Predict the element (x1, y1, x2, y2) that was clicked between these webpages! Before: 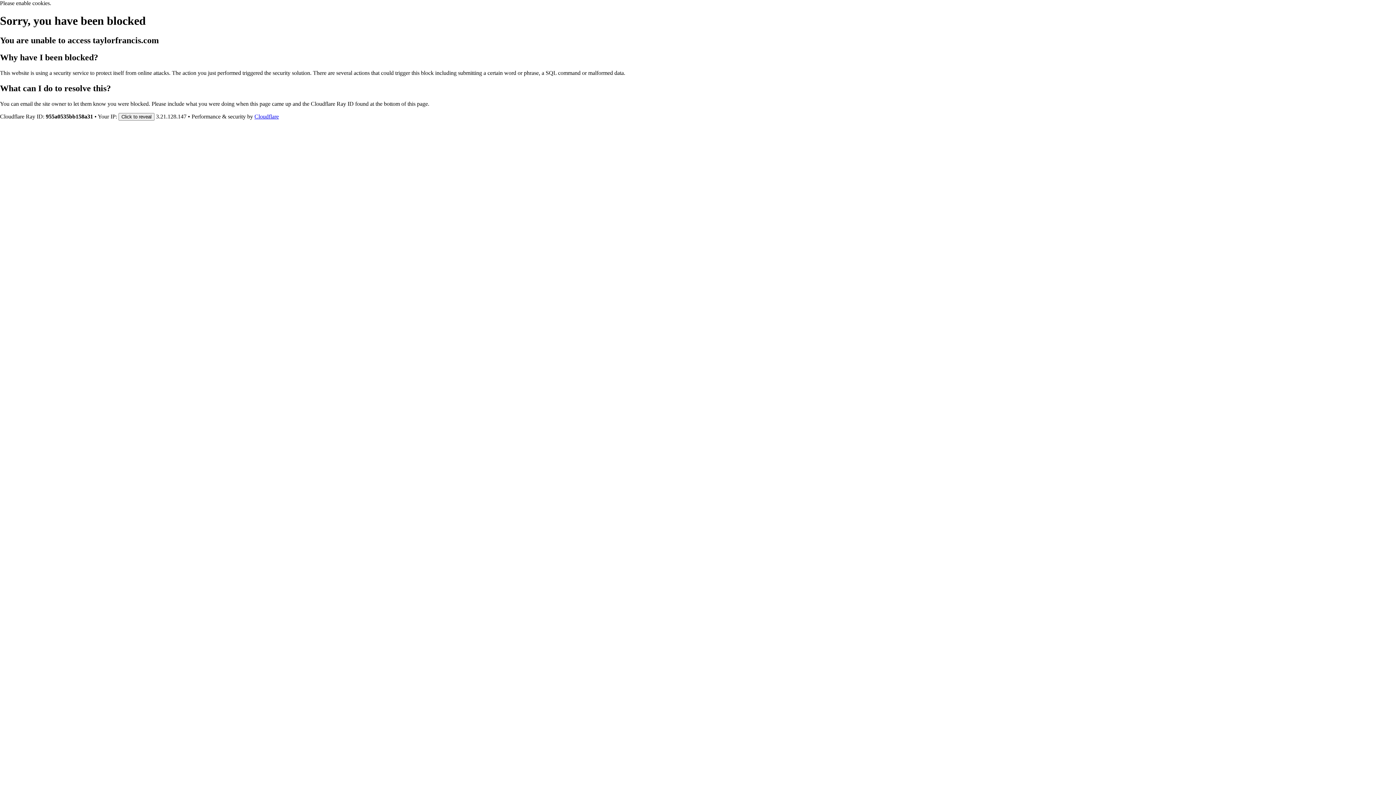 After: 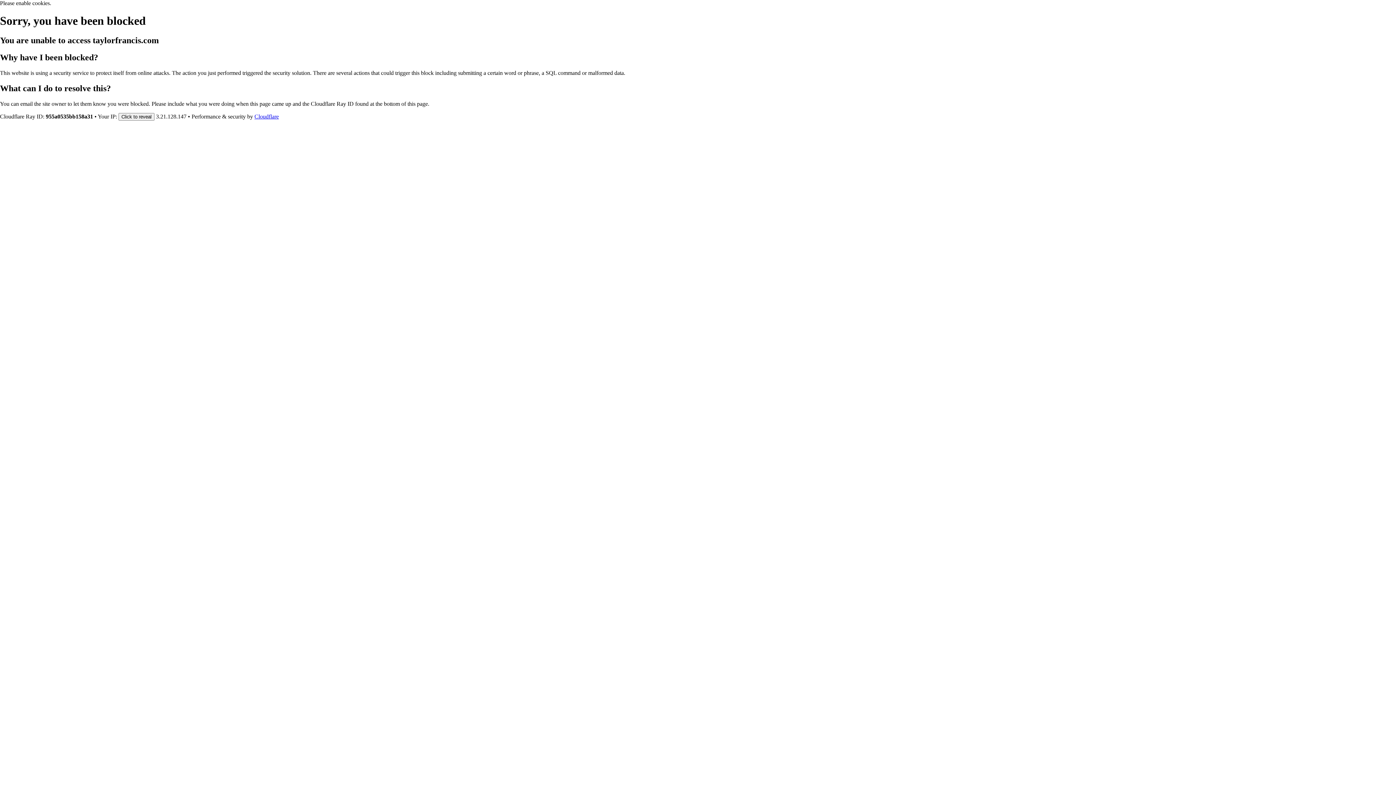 Action: label: Cloudflare bbox: (254, 113, 278, 119)